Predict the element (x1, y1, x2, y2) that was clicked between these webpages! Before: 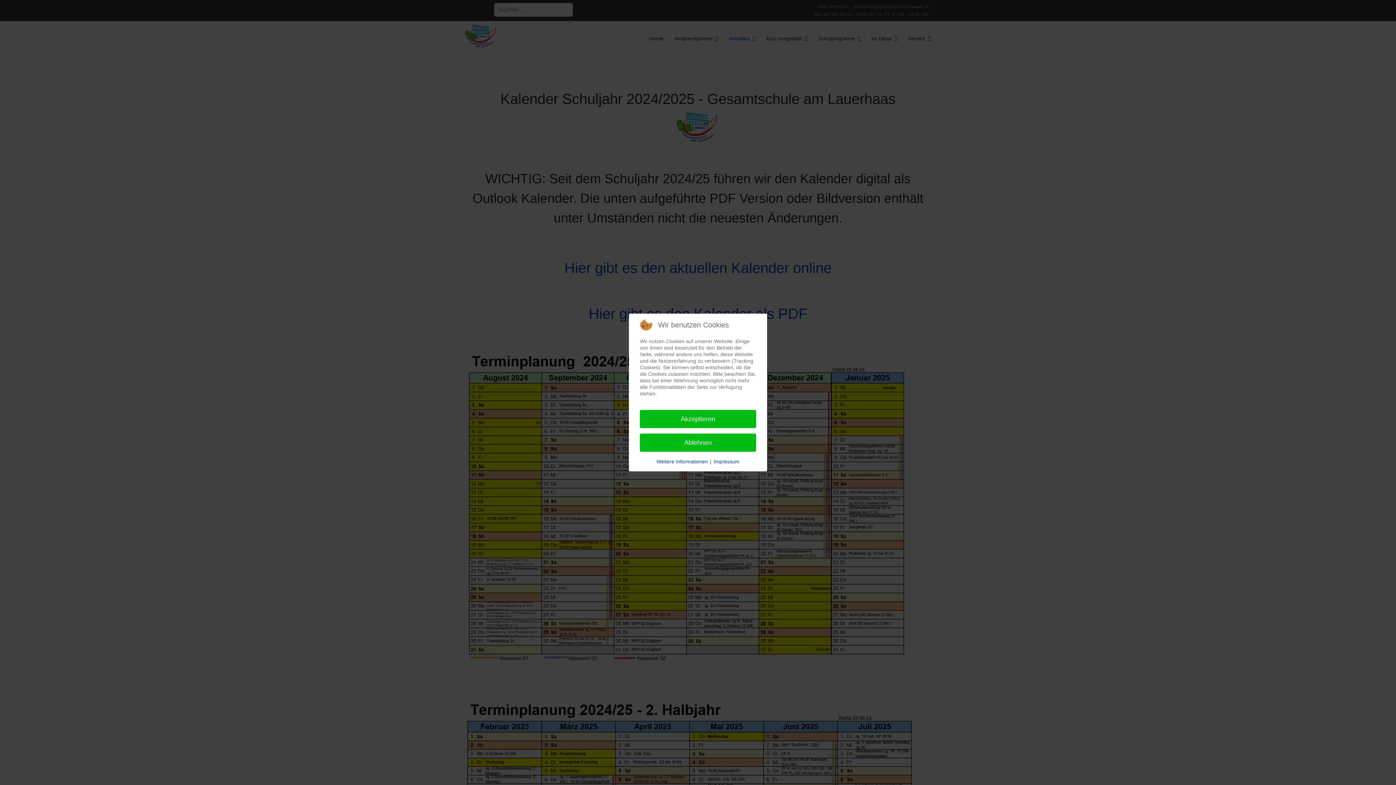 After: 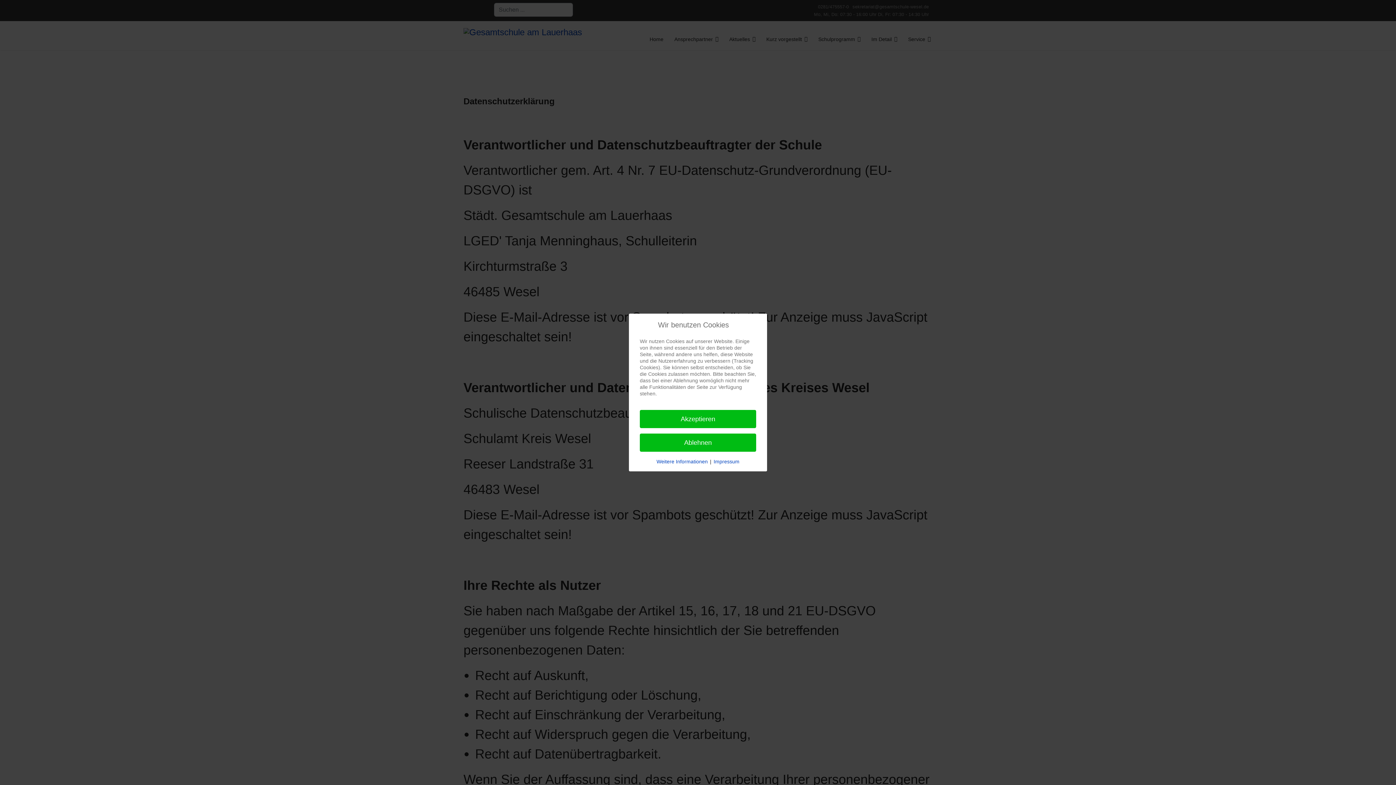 Action: bbox: (656, 458, 708, 465) label: Weitere Informationen